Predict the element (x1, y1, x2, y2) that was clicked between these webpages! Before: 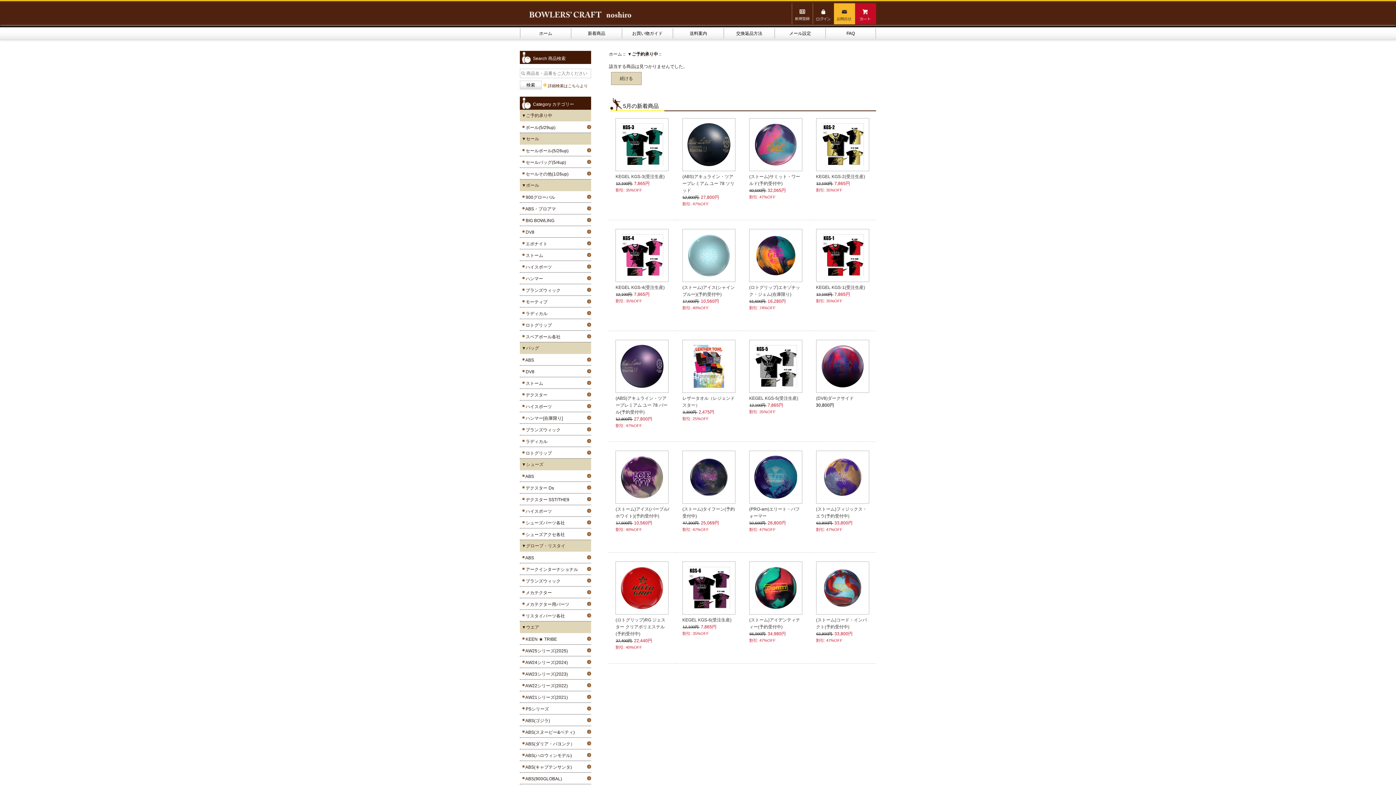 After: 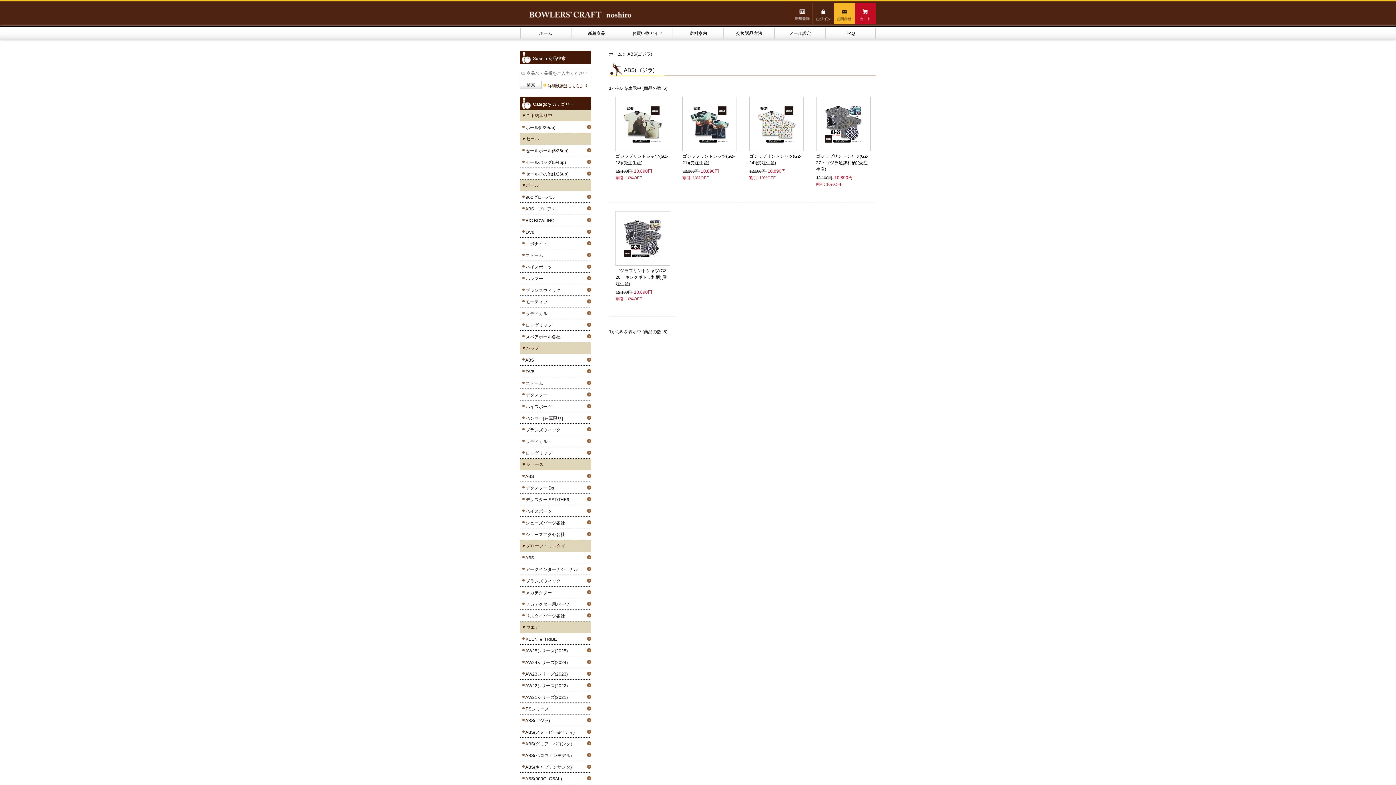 Action: label:   ABS(ゴジラ) bbox: (520, 714, 591, 726)